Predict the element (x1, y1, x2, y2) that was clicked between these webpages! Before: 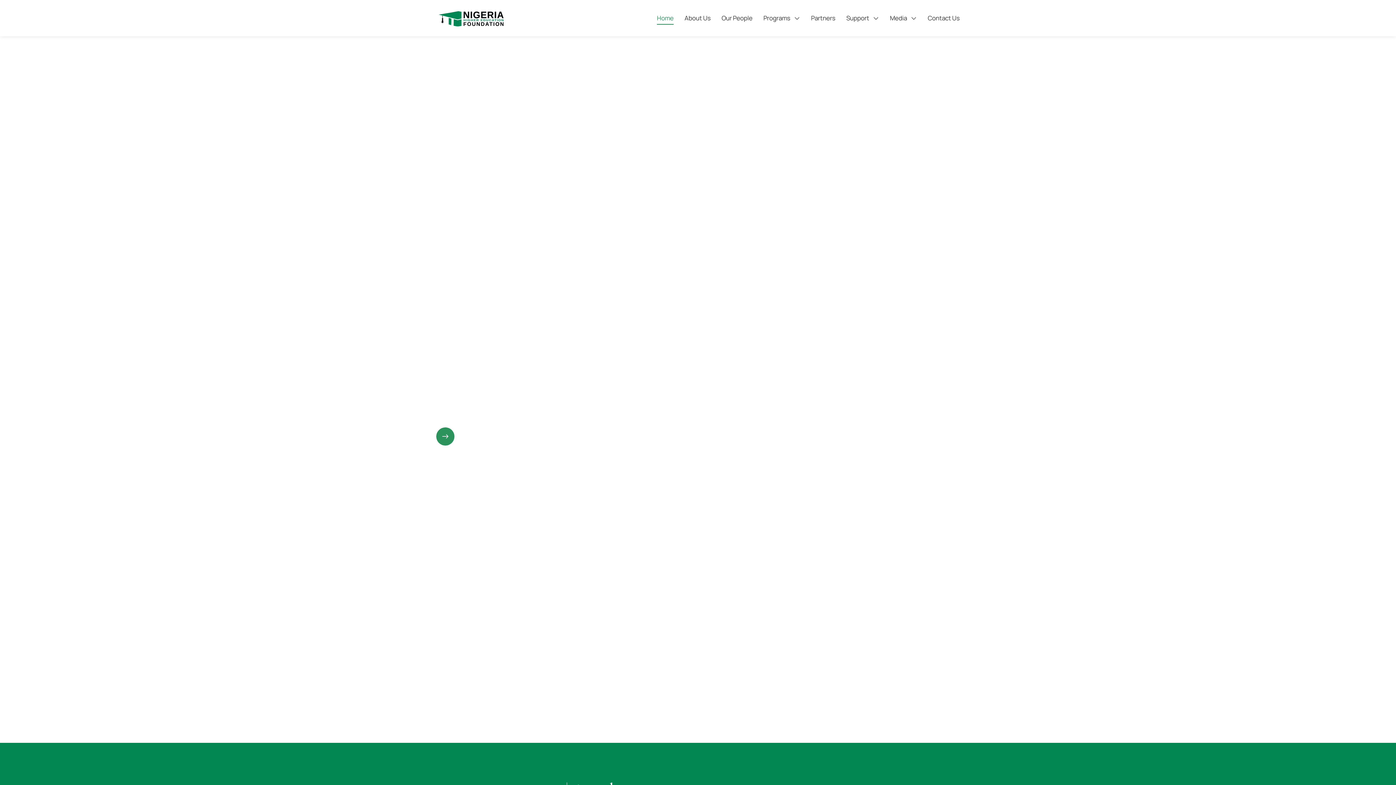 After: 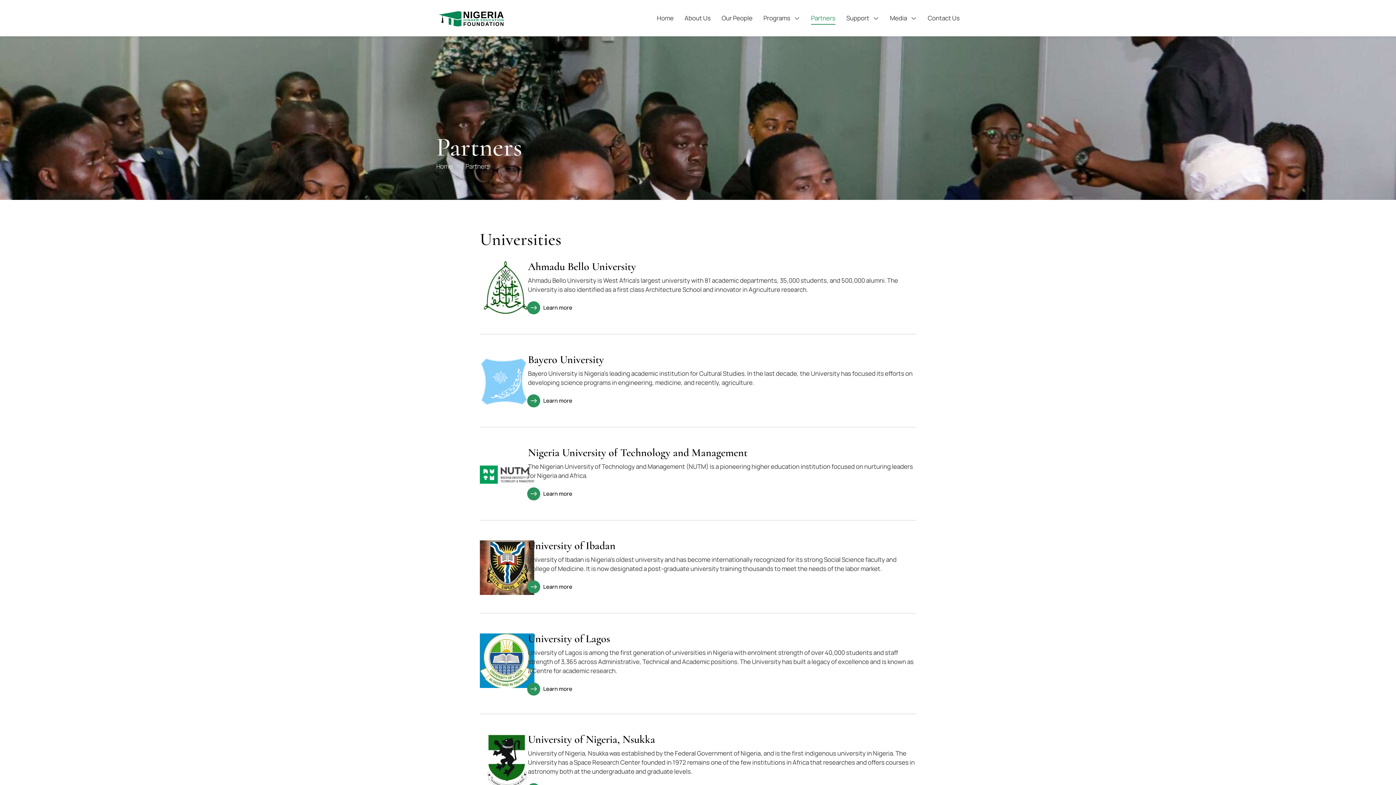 Action: bbox: (811, 11, 835, 24) label: Partners